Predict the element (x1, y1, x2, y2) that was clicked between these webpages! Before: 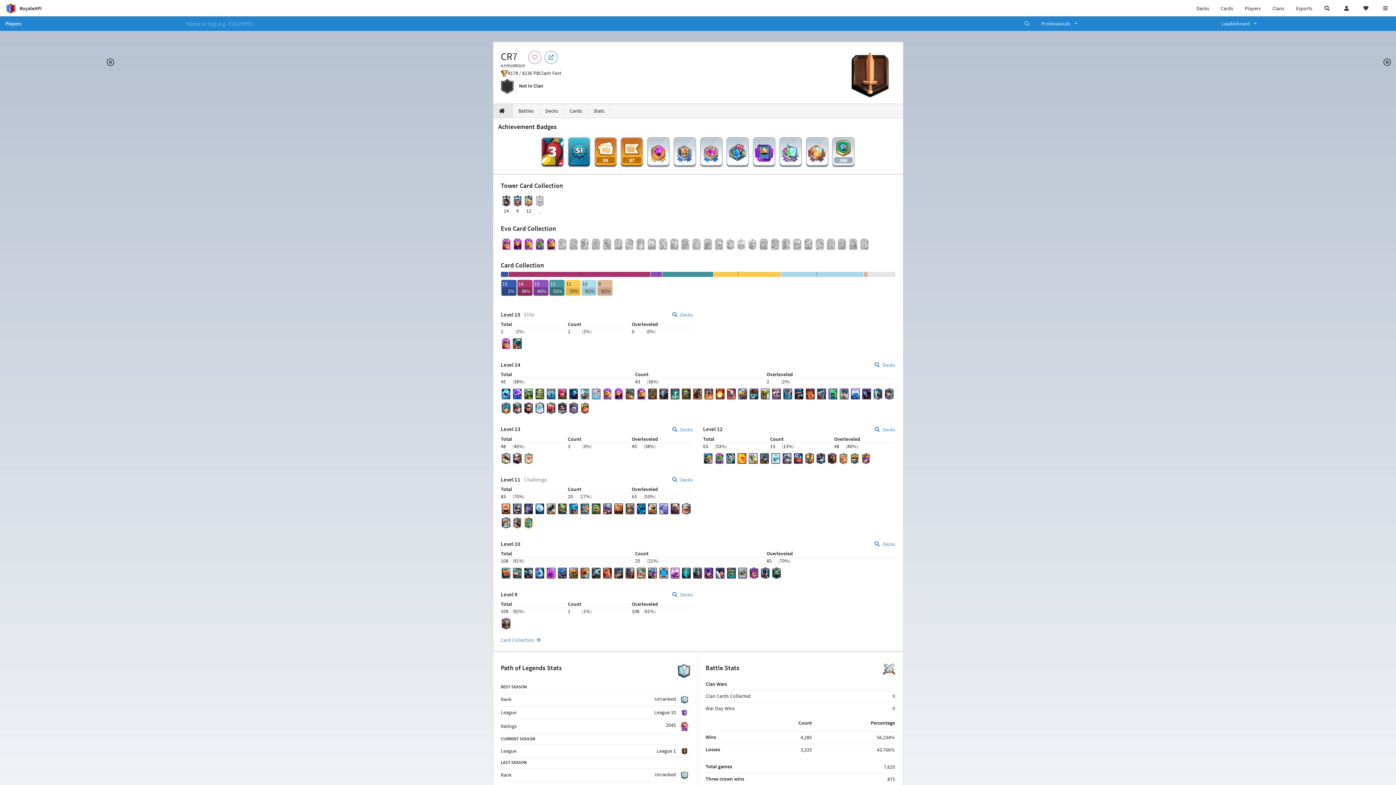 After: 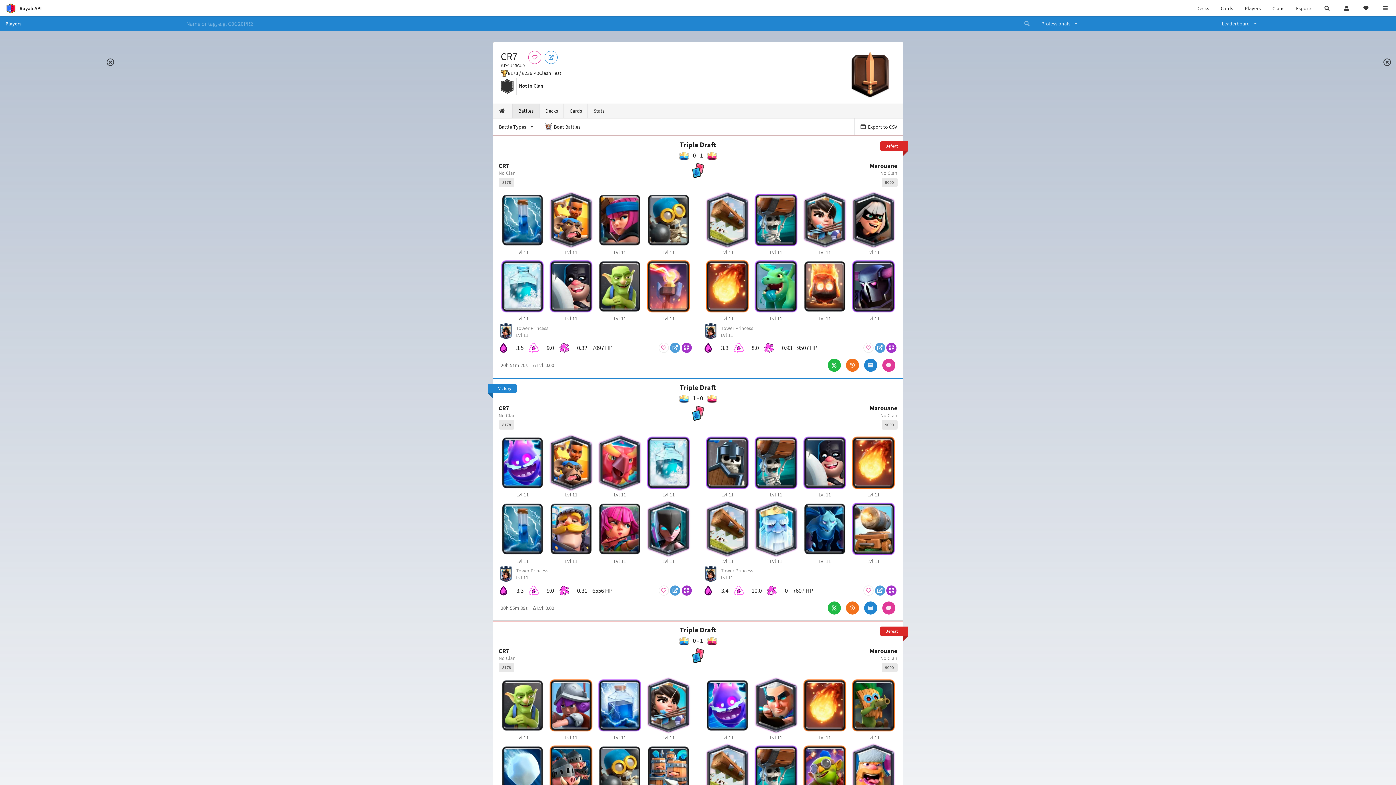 Action: label: Battles bbox: (512, 103, 539, 118)